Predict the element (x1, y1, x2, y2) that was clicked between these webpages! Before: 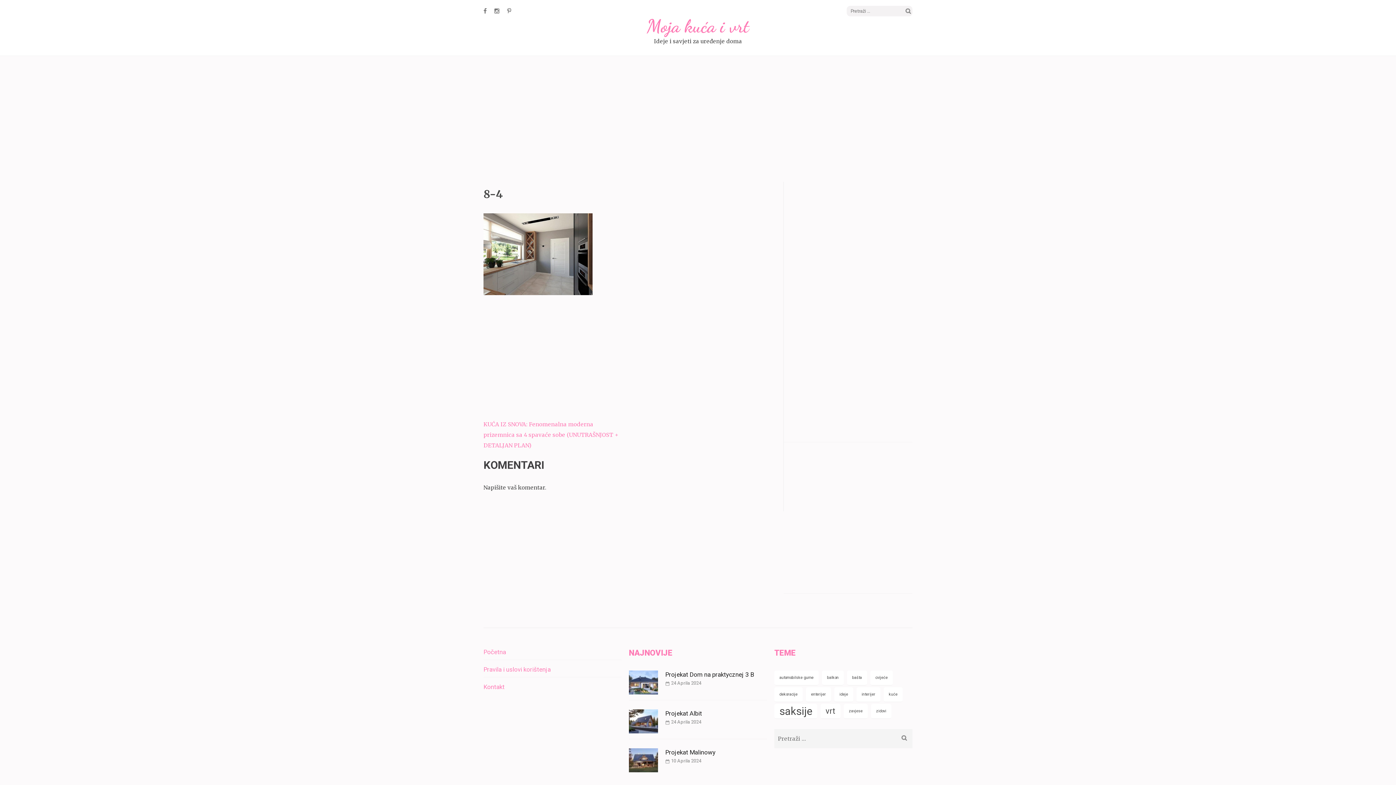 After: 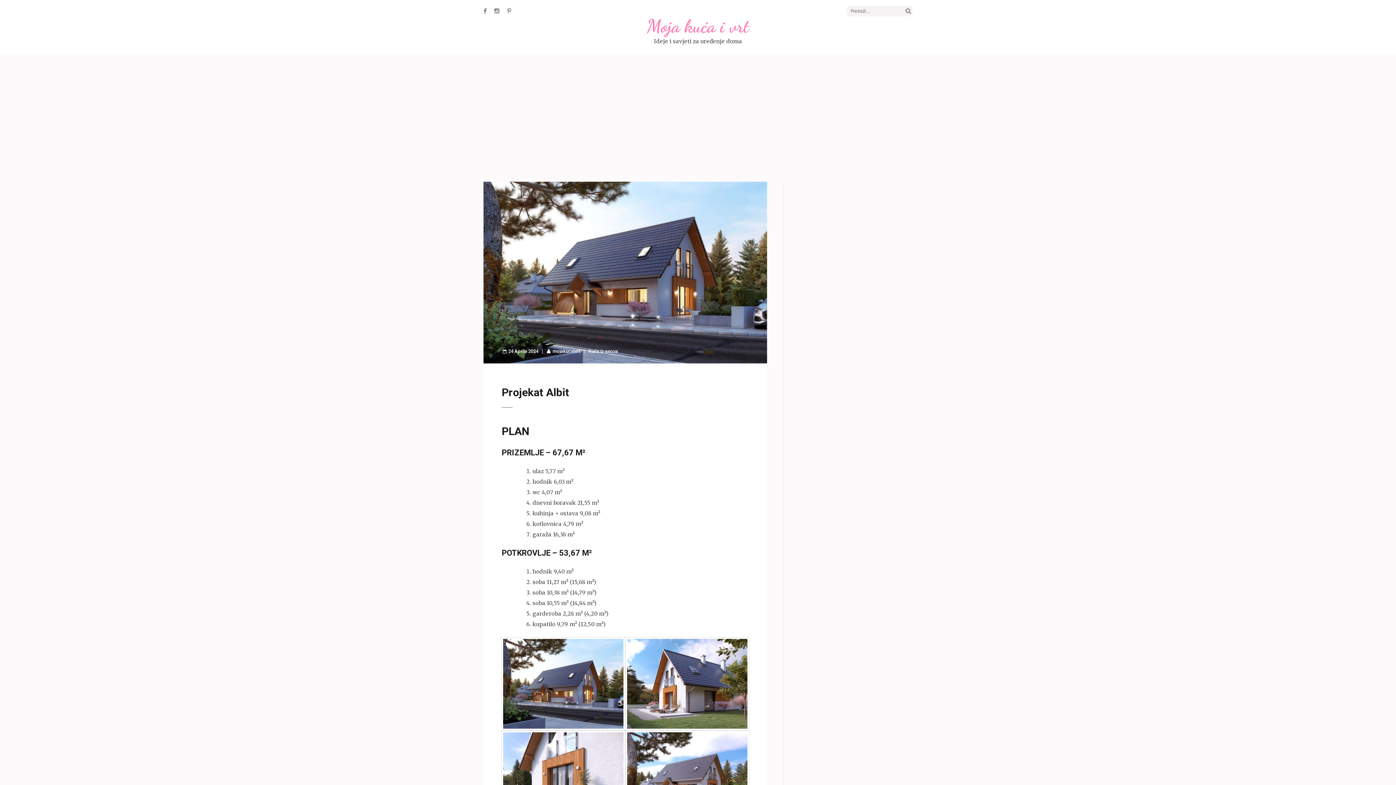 Action: label: Projekat Albit bbox: (665, 710, 702, 717)